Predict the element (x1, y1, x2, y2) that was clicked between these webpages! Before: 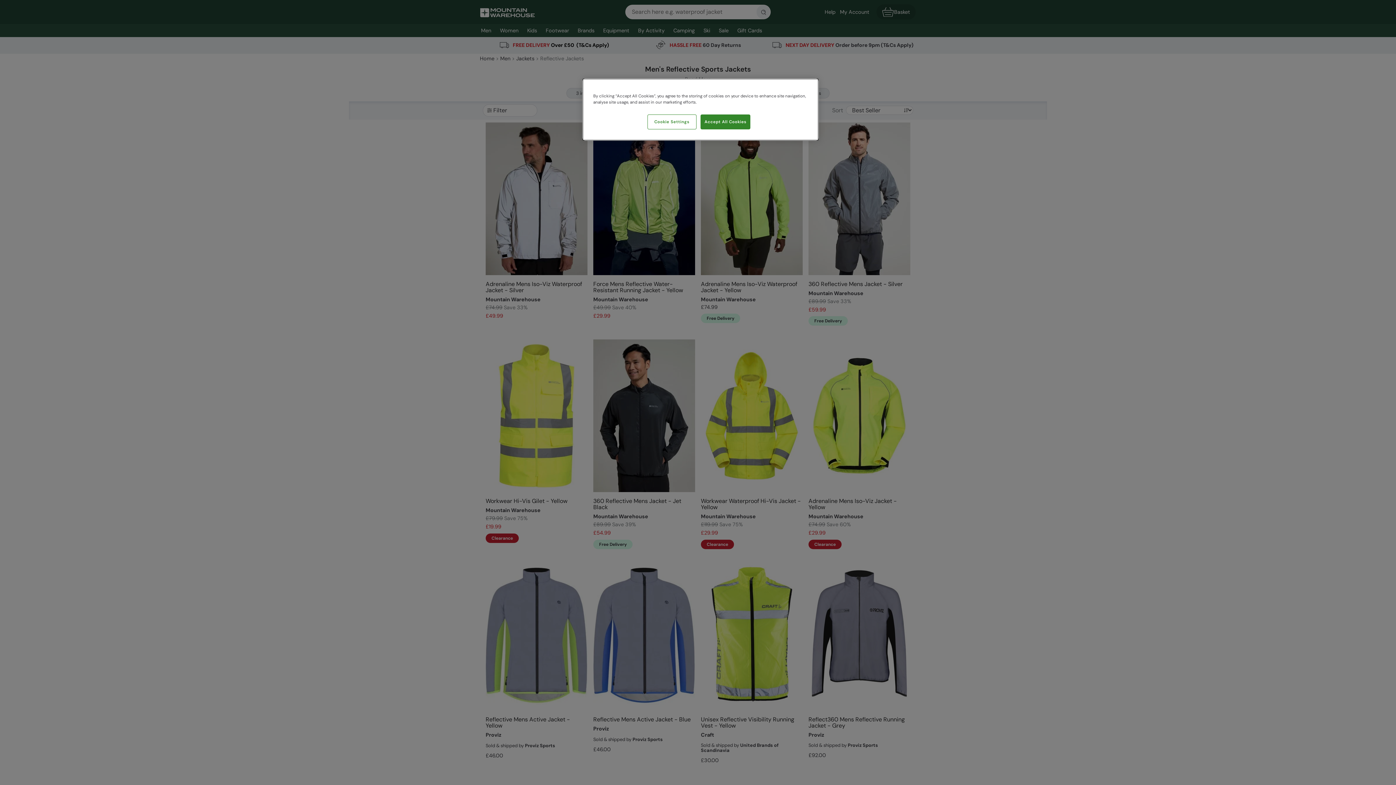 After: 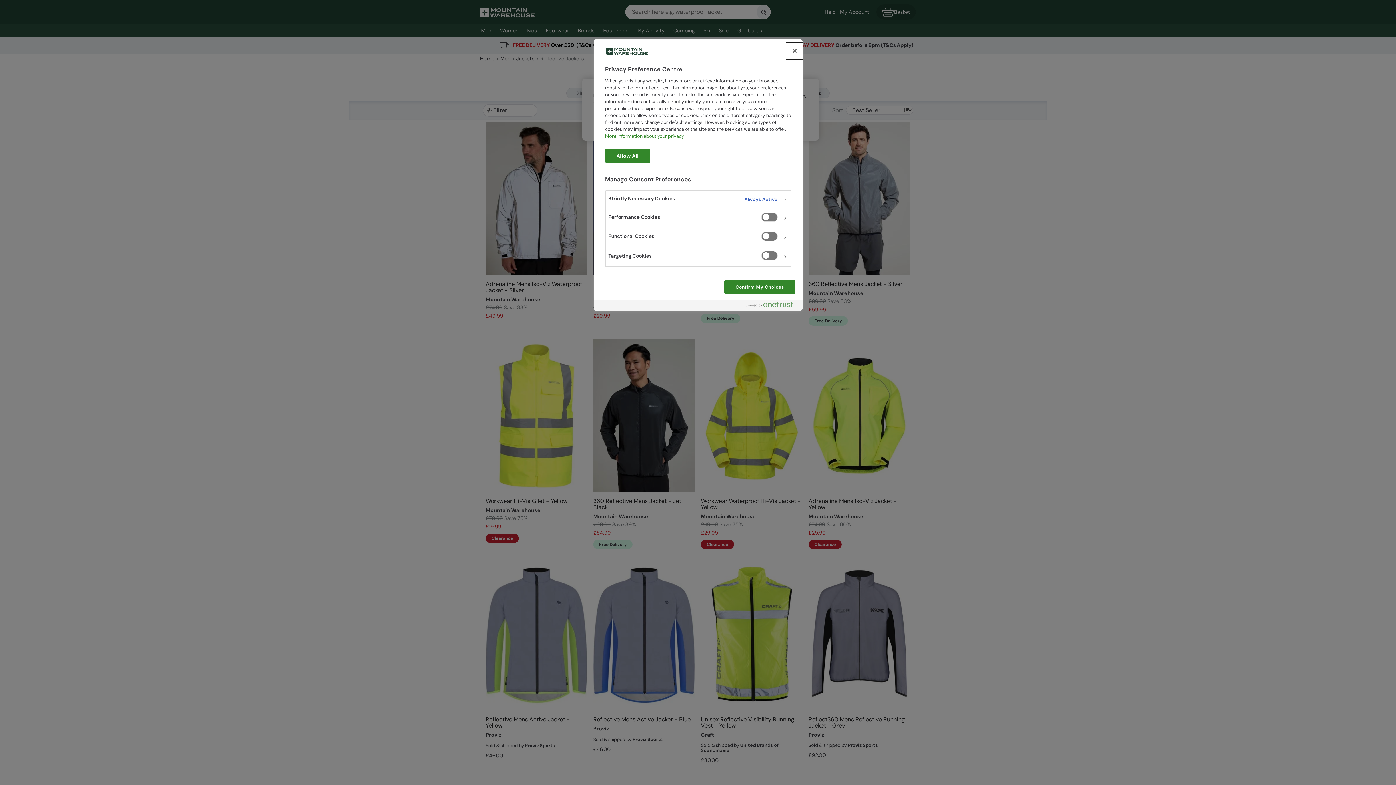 Action: bbox: (647, 114, 696, 129) label: Cookie Settings